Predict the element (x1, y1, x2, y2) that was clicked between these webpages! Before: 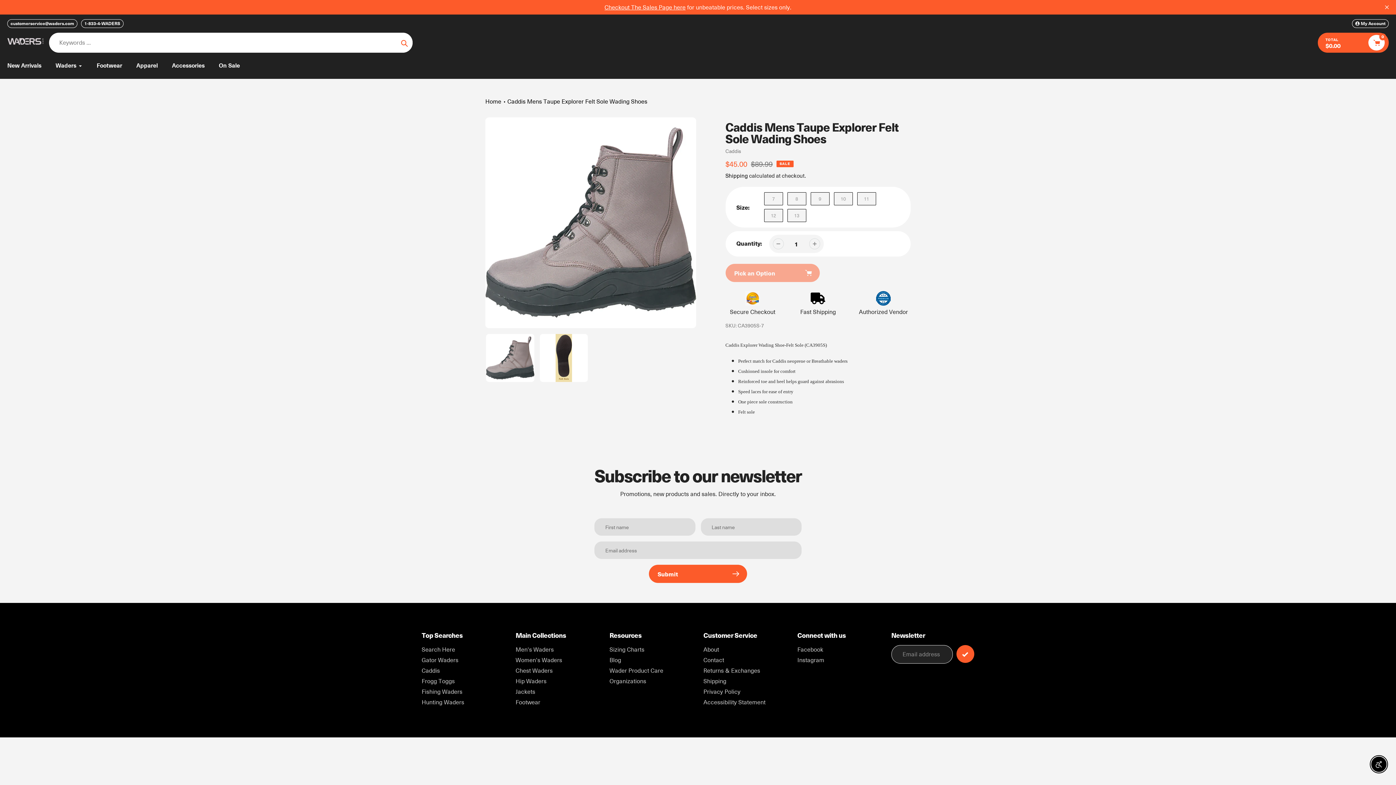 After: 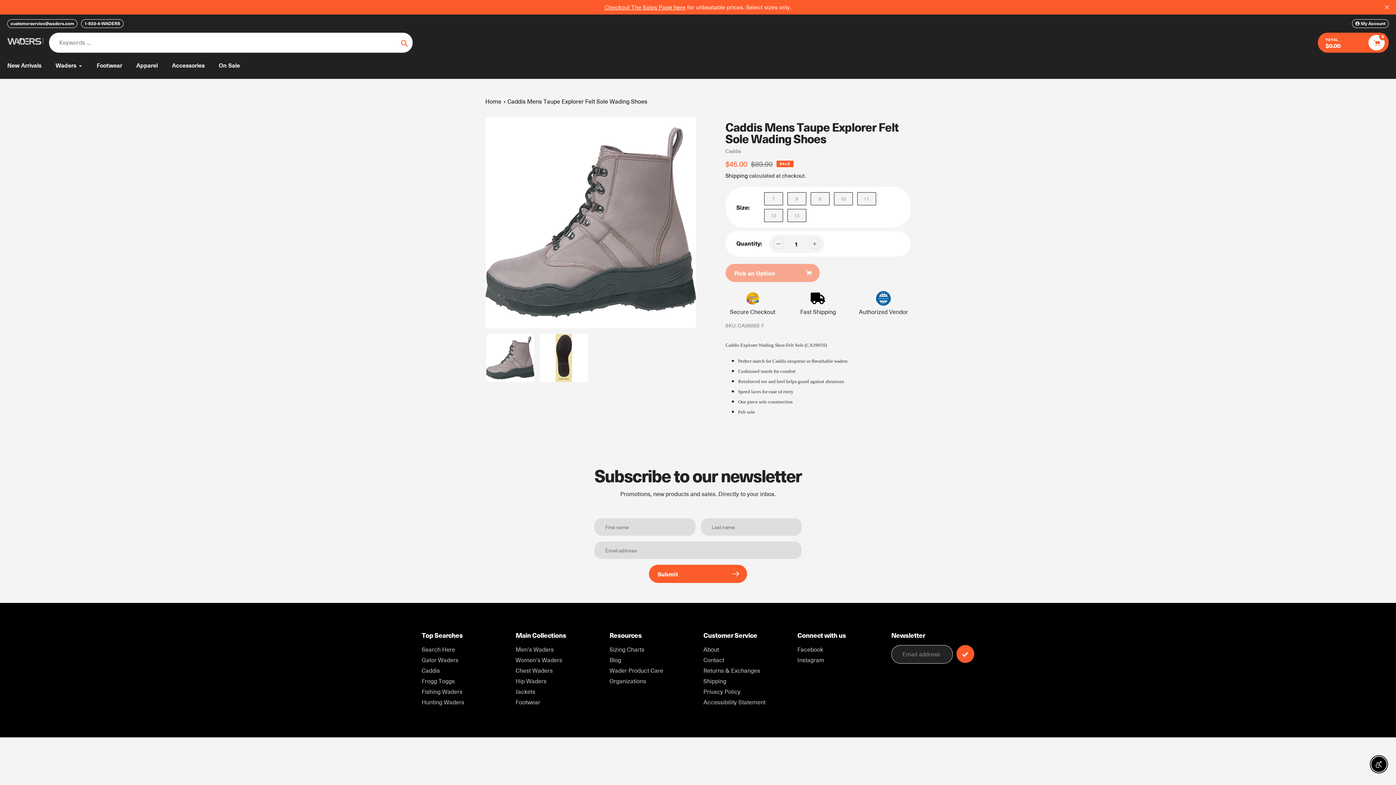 Action: bbox: (772, 238, 783, 249)